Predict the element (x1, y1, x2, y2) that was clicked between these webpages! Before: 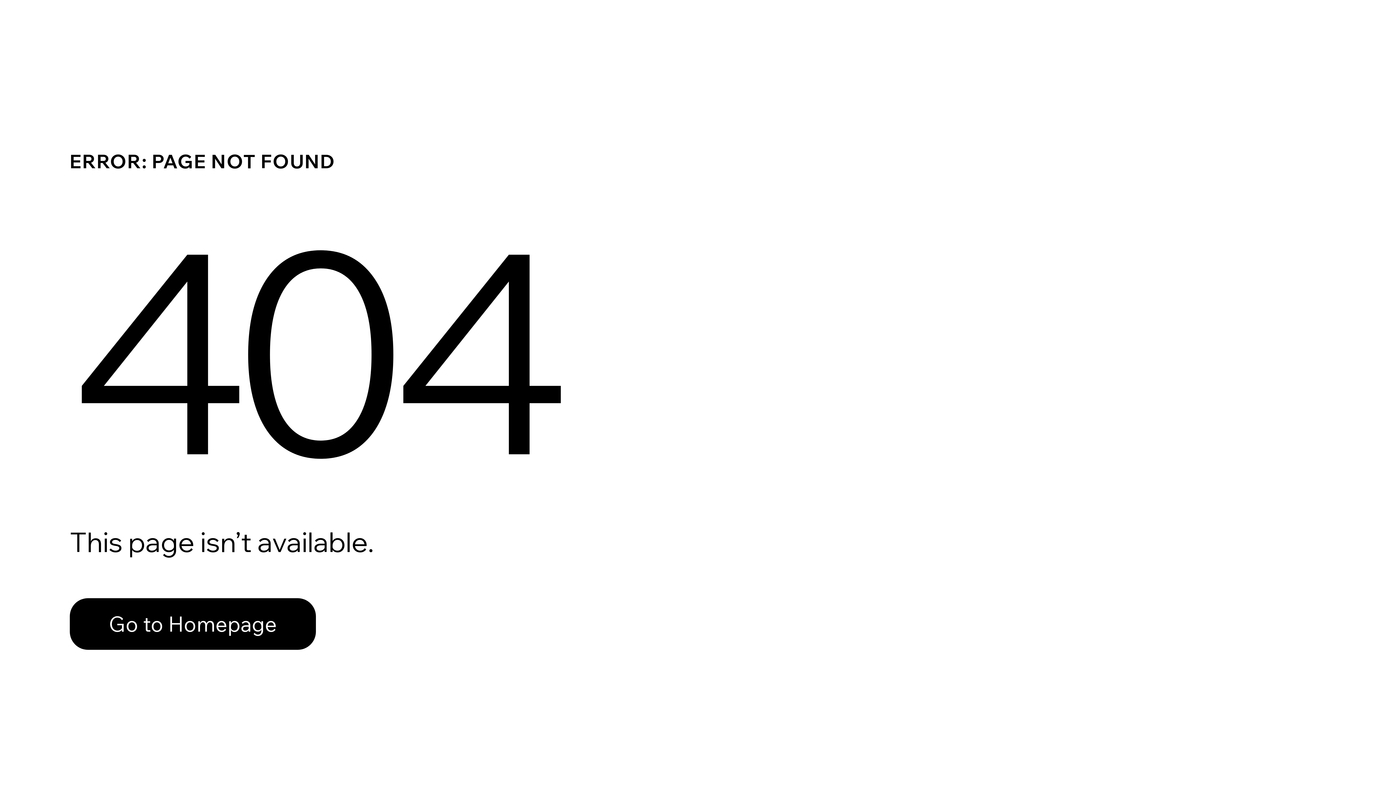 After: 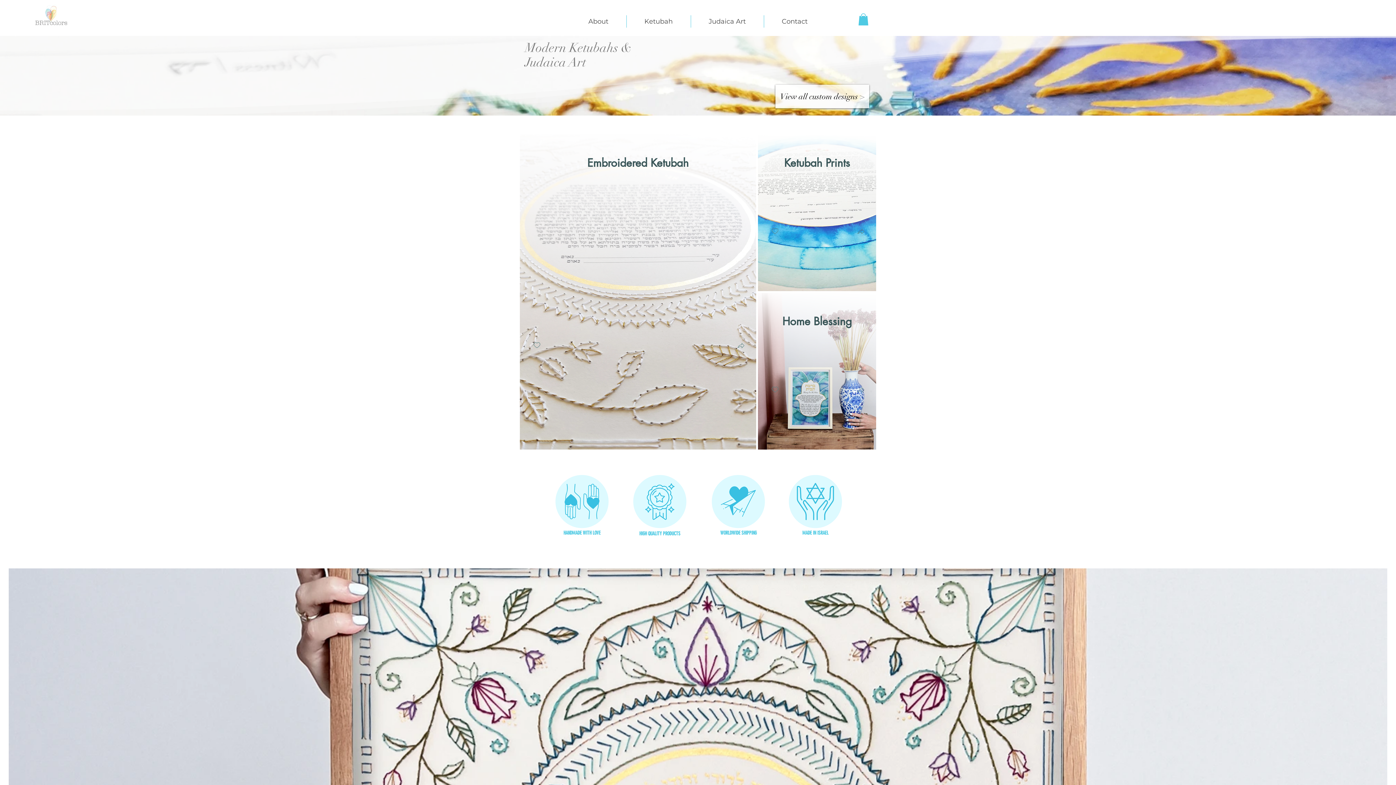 Action: label: Go to Homepage bbox: (69, 598, 316, 650)